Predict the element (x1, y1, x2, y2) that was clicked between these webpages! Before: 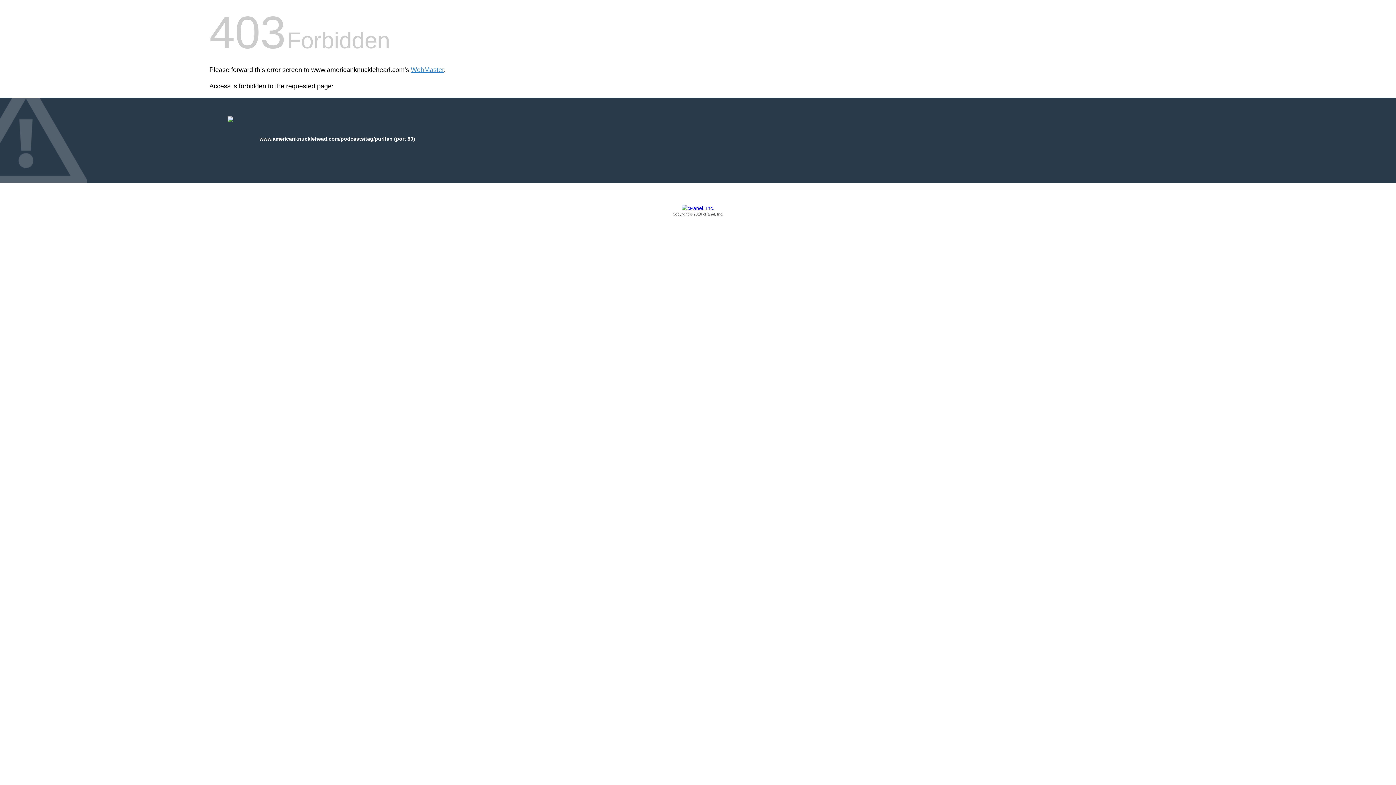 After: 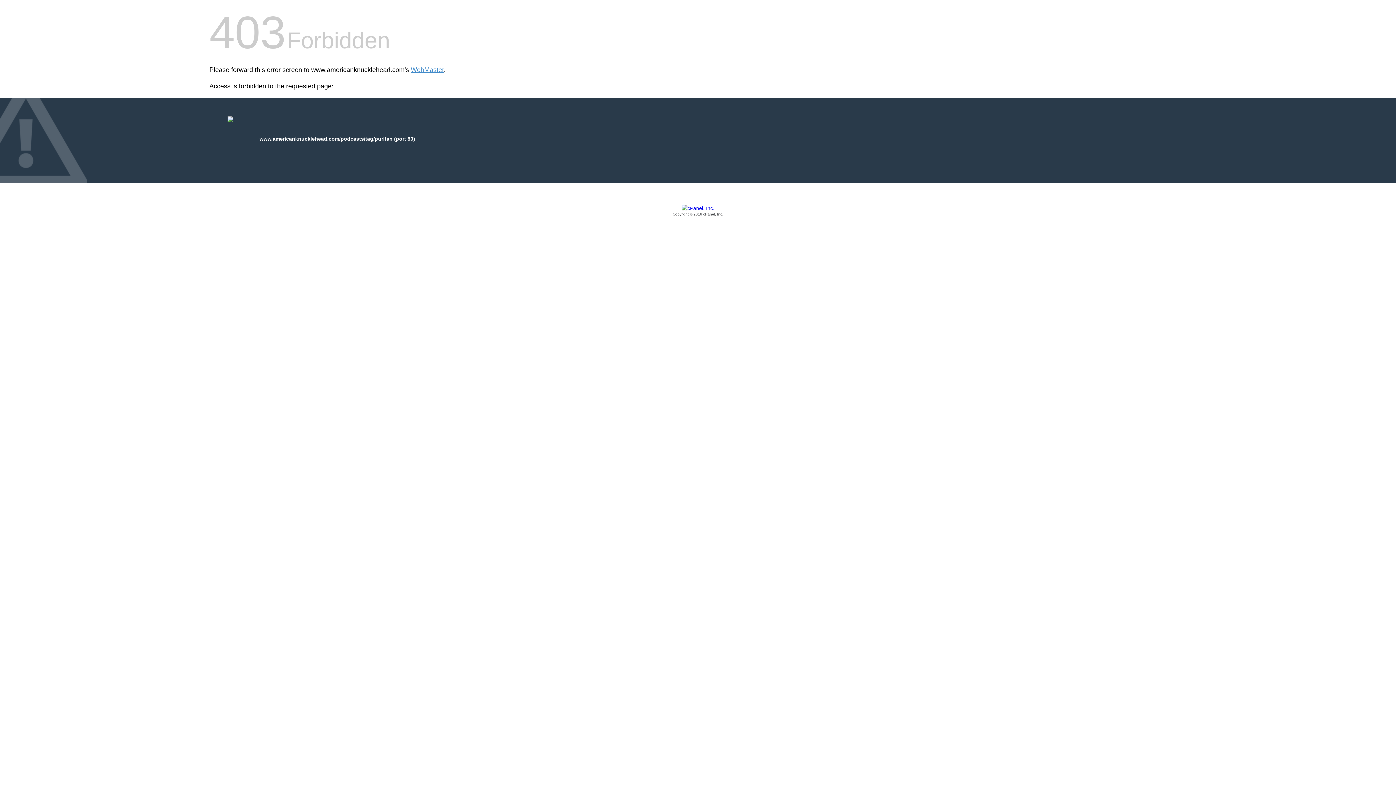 Action: label: Copyright © 2016 cPanel, Inc. bbox: (209, 205, 1186, 217)